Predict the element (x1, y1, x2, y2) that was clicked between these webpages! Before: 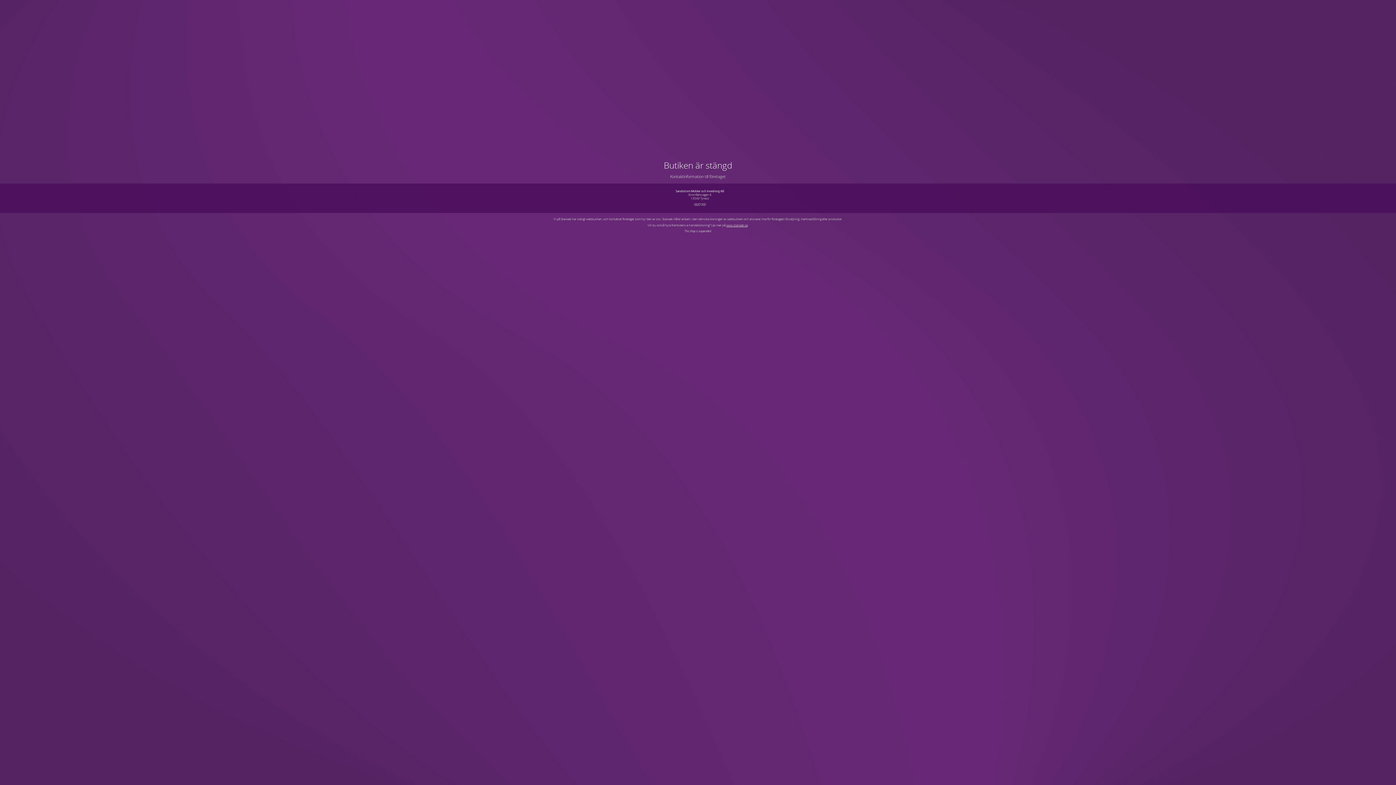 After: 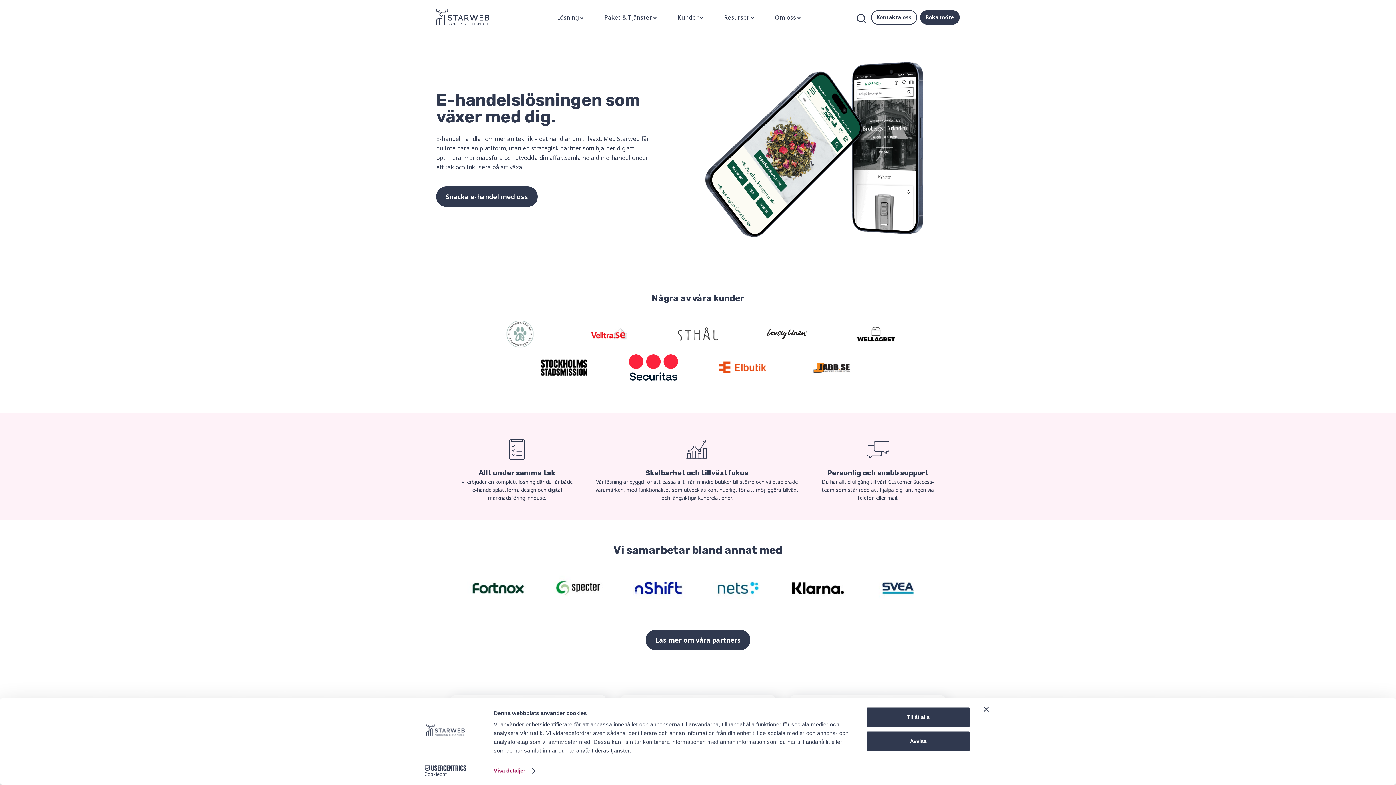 Action: label: www.starweb.se bbox: (726, 223, 747, 227)